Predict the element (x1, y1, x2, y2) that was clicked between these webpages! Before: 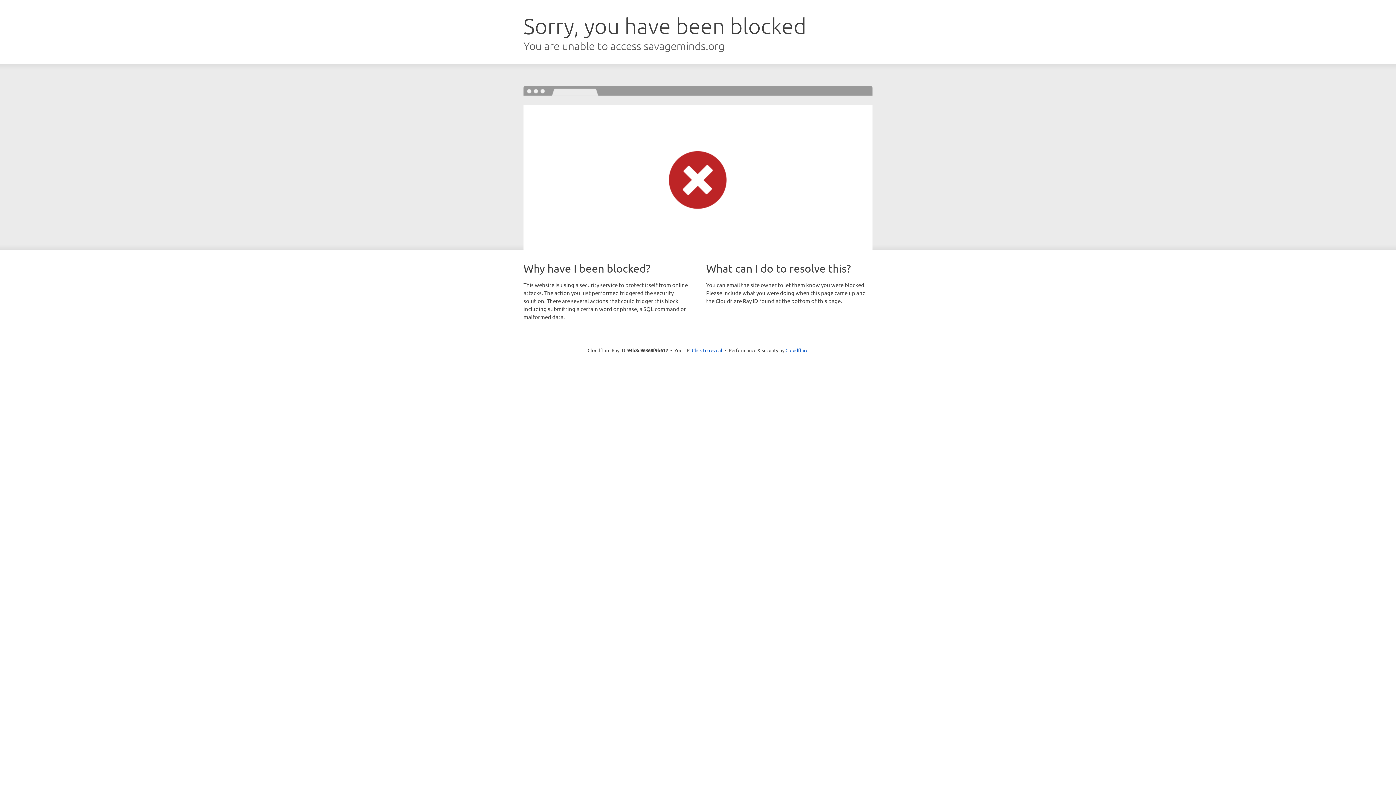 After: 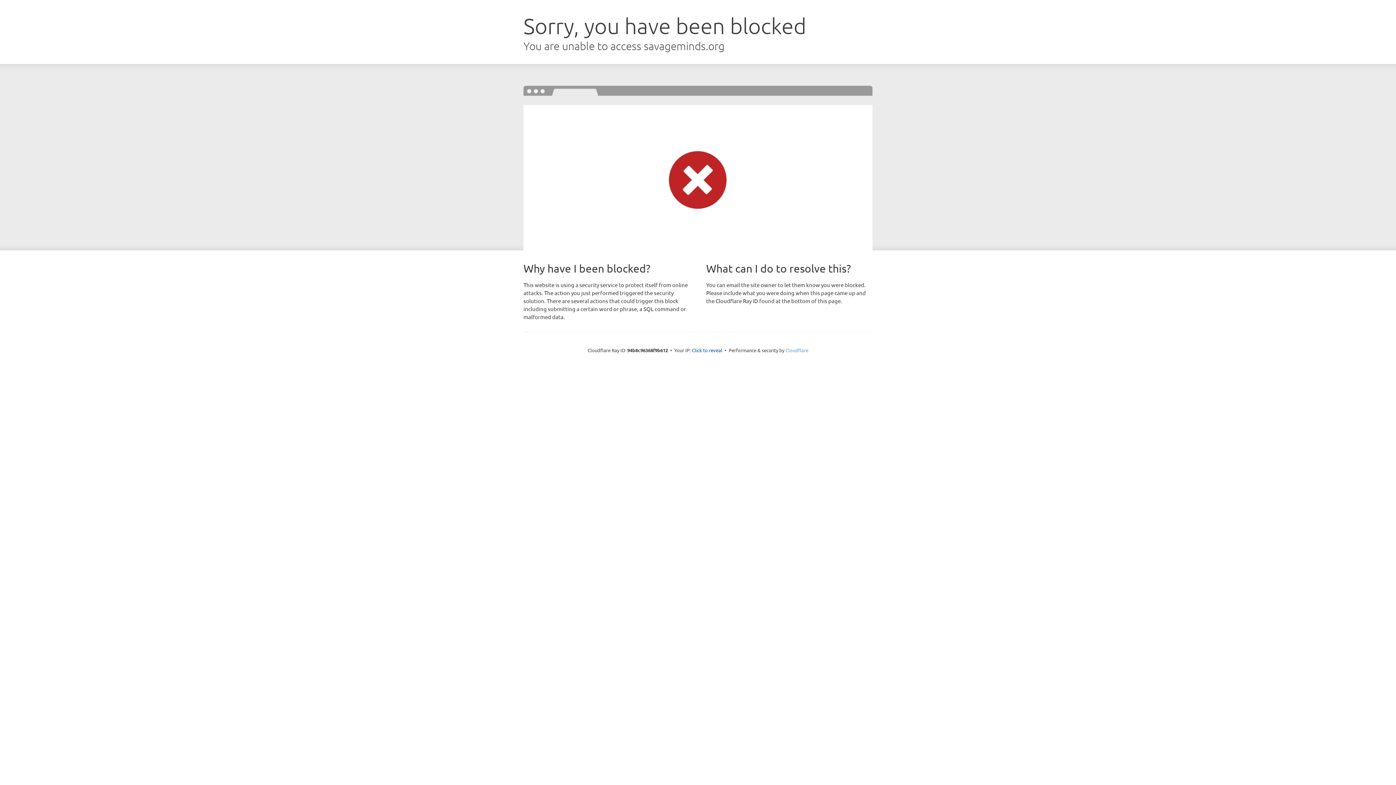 Action: label: Cloudflare bbox: (785, 347, 808, 353)